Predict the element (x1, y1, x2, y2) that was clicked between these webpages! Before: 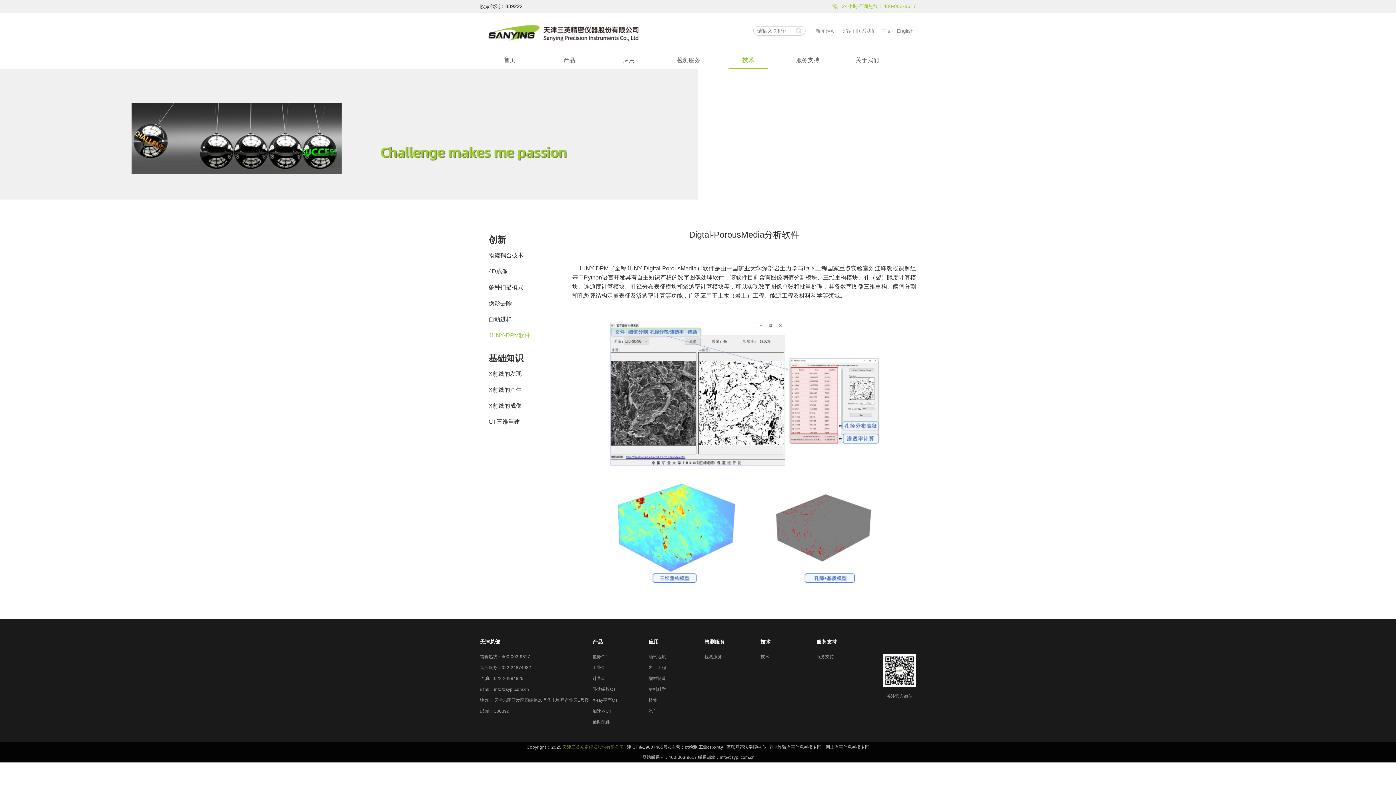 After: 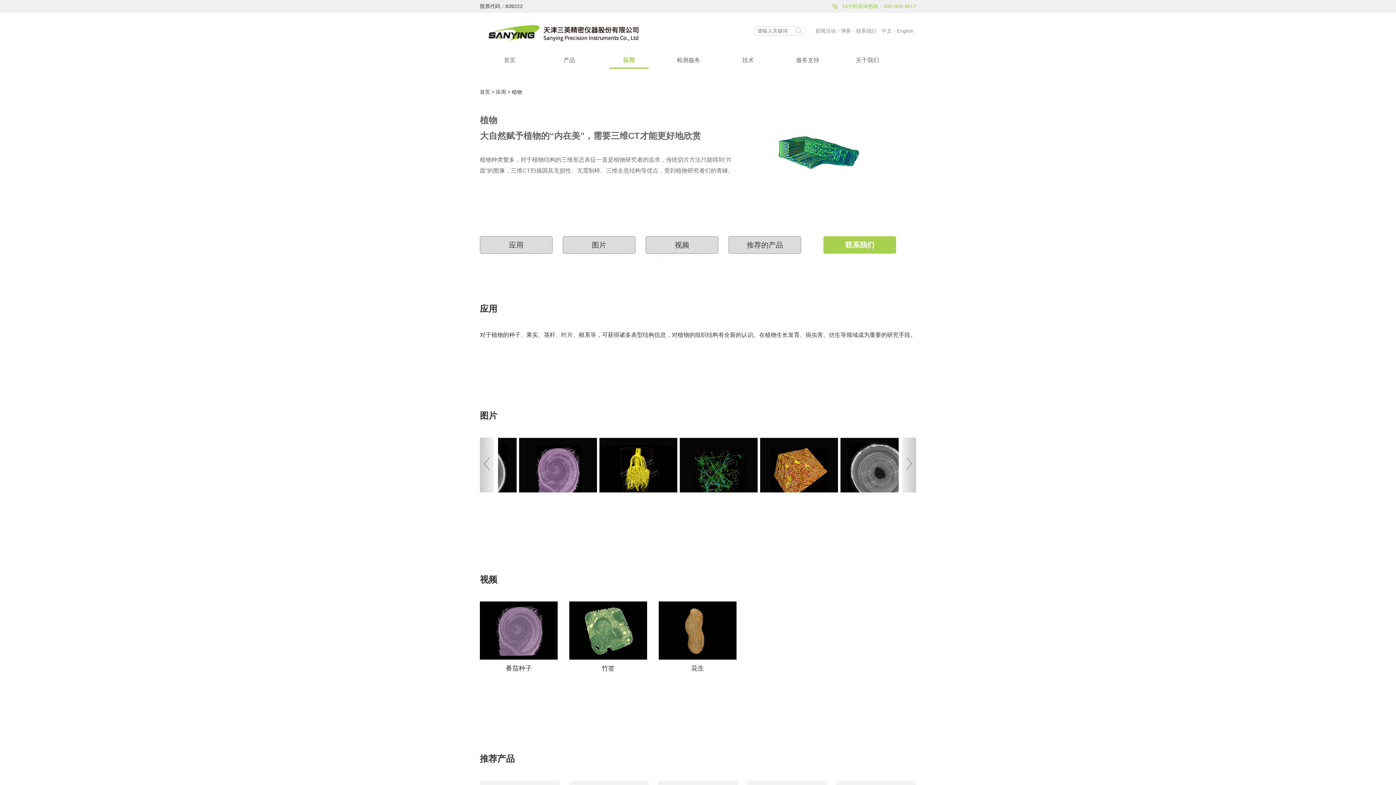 Action: label: 植物 bbox: (648, 695, 704, 706)